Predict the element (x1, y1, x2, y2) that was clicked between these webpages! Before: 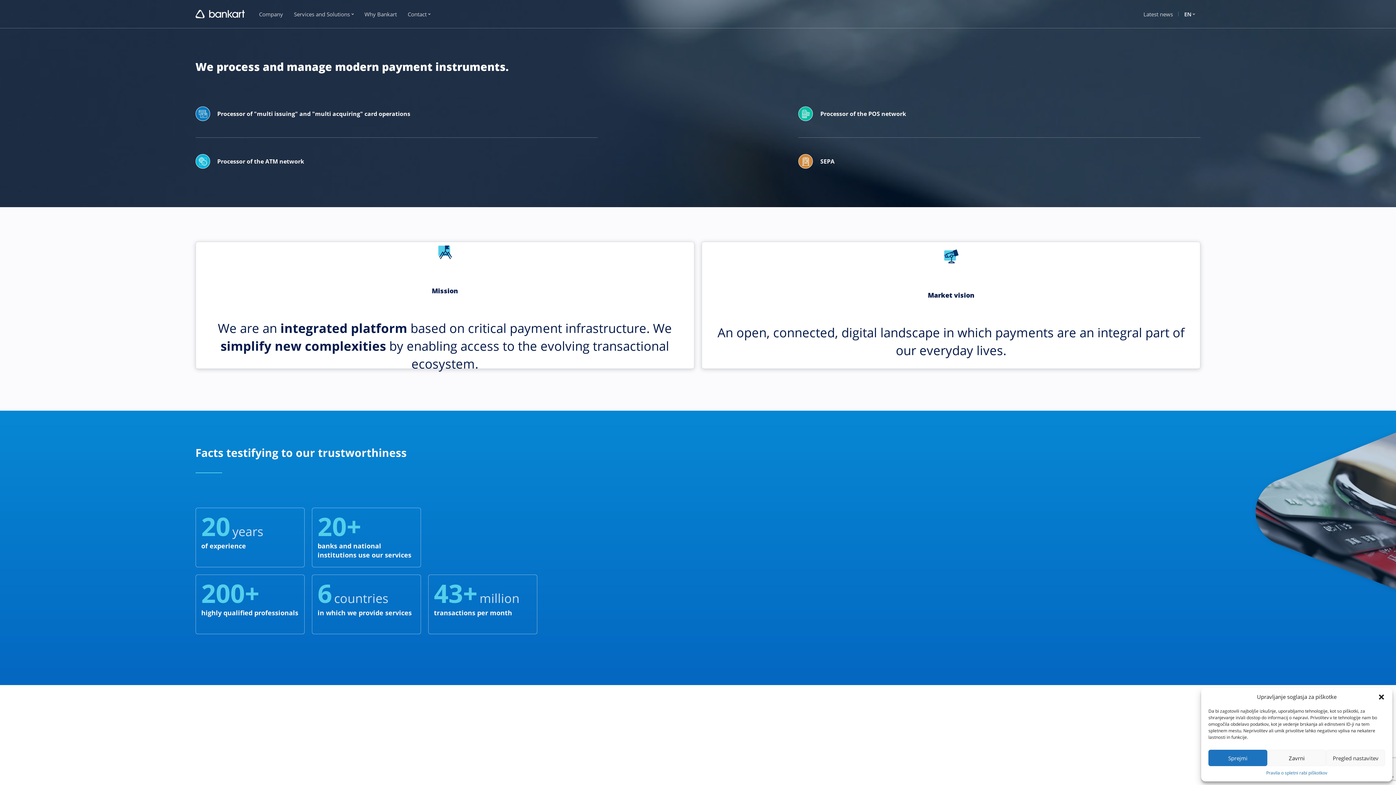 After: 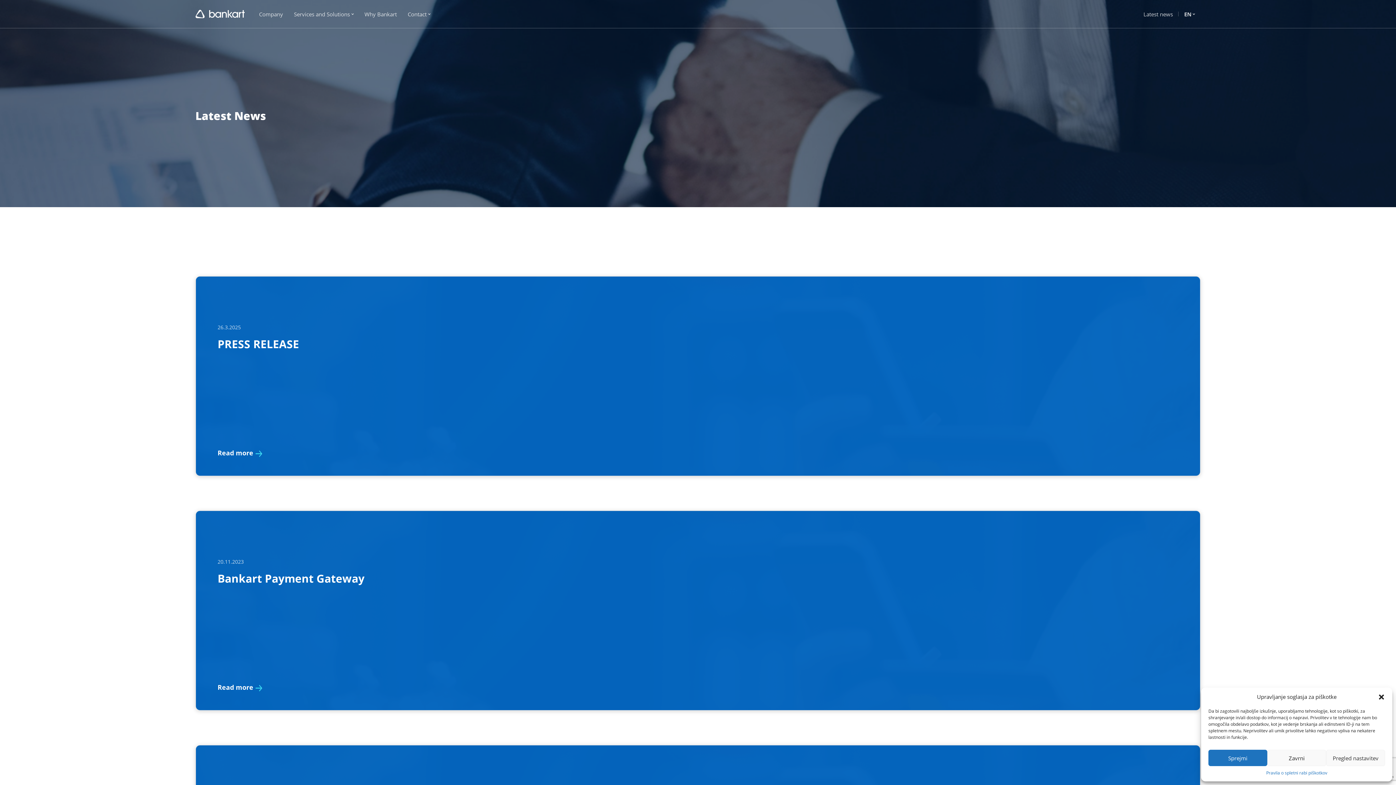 Action: label: Latest news bbox: (1143, 0, 1173, 28)